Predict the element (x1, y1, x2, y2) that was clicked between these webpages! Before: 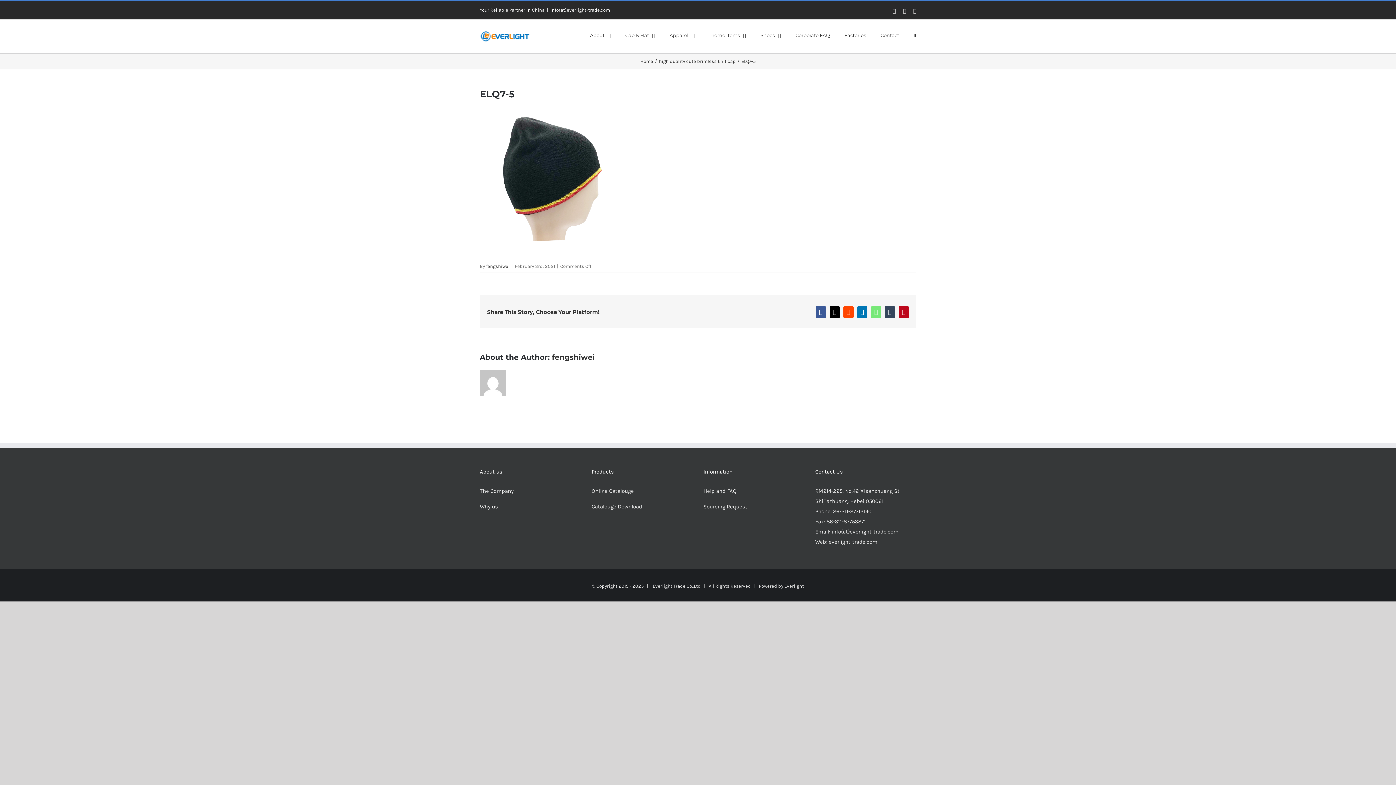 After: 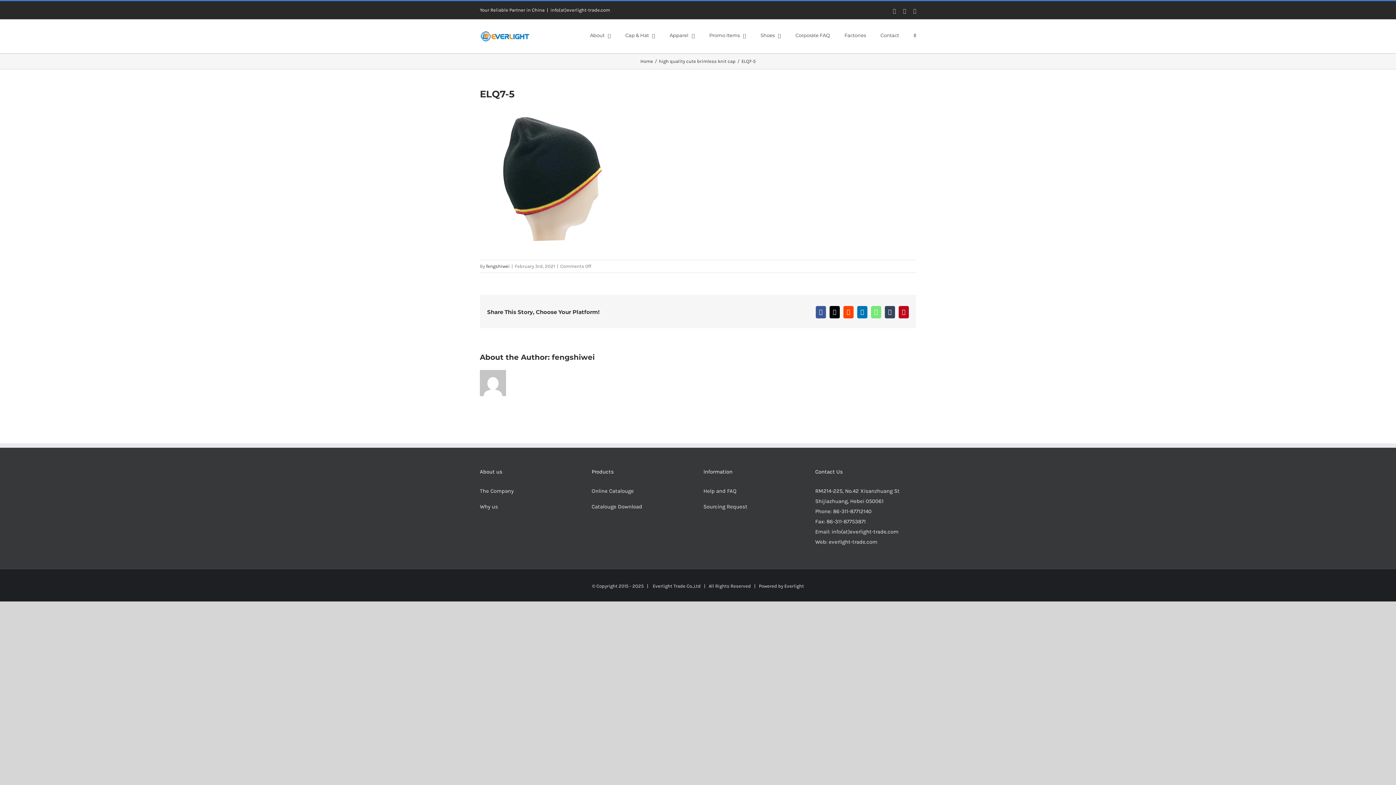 Action: label: Tumblr bbox: (885, 306, 895, 318)